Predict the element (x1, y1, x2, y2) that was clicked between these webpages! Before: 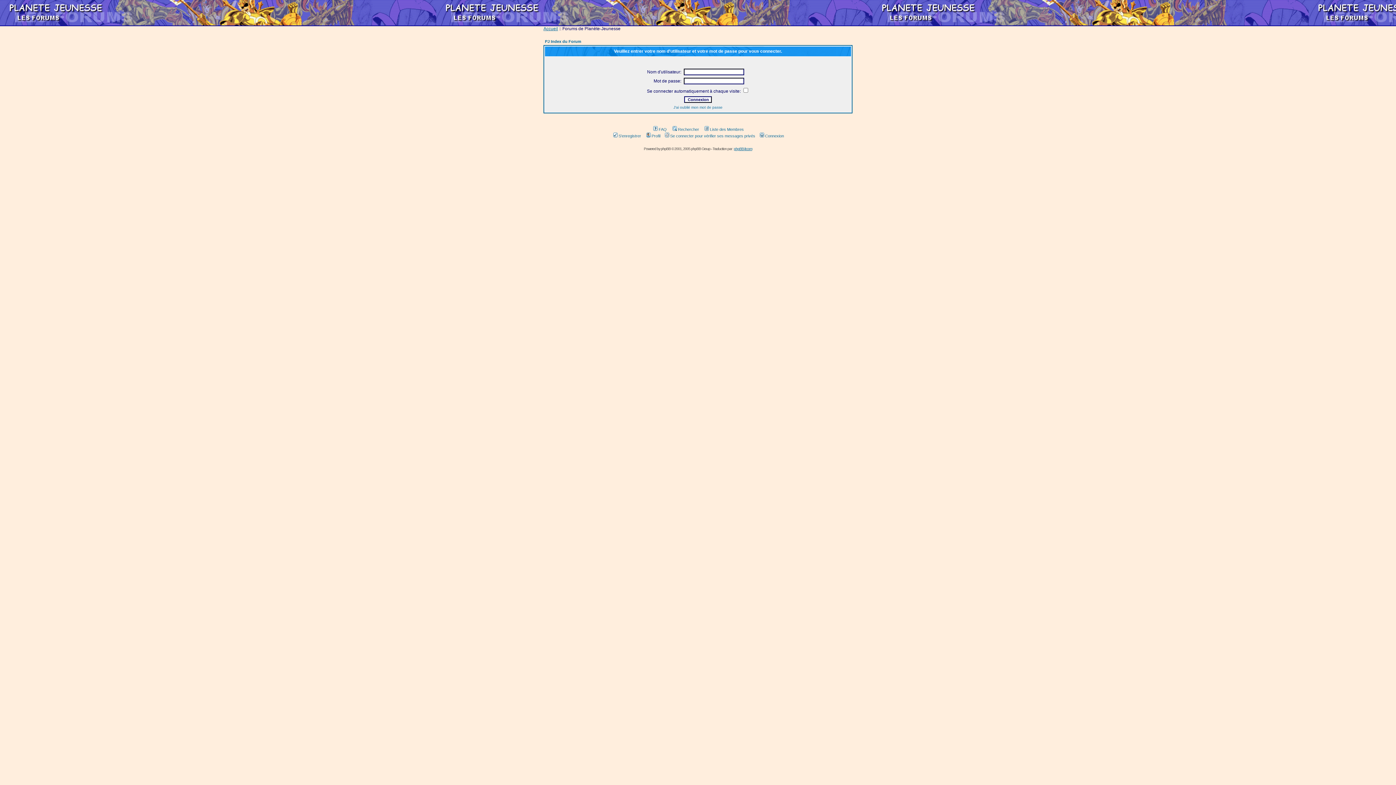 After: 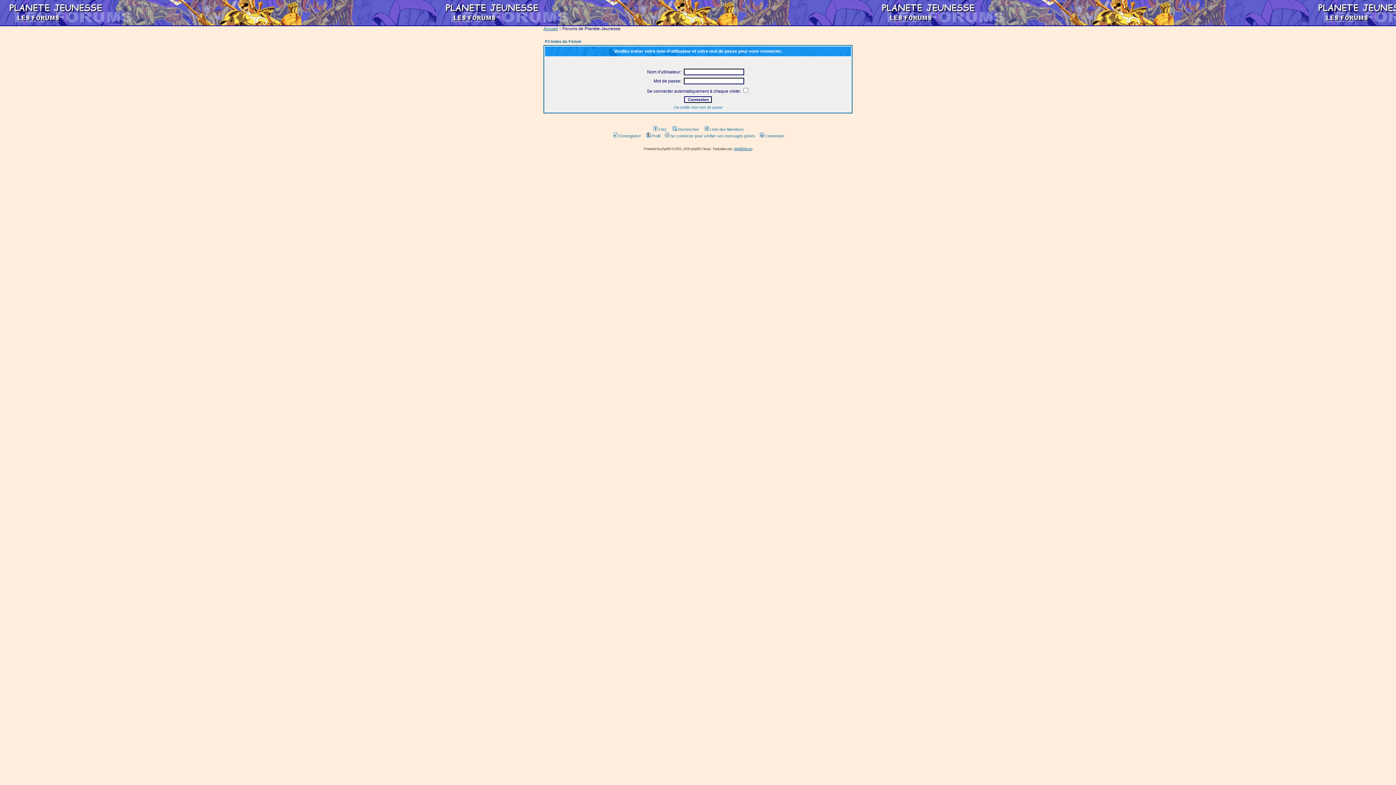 Action: bbox: (645, 133, 660, 138) label: Profil